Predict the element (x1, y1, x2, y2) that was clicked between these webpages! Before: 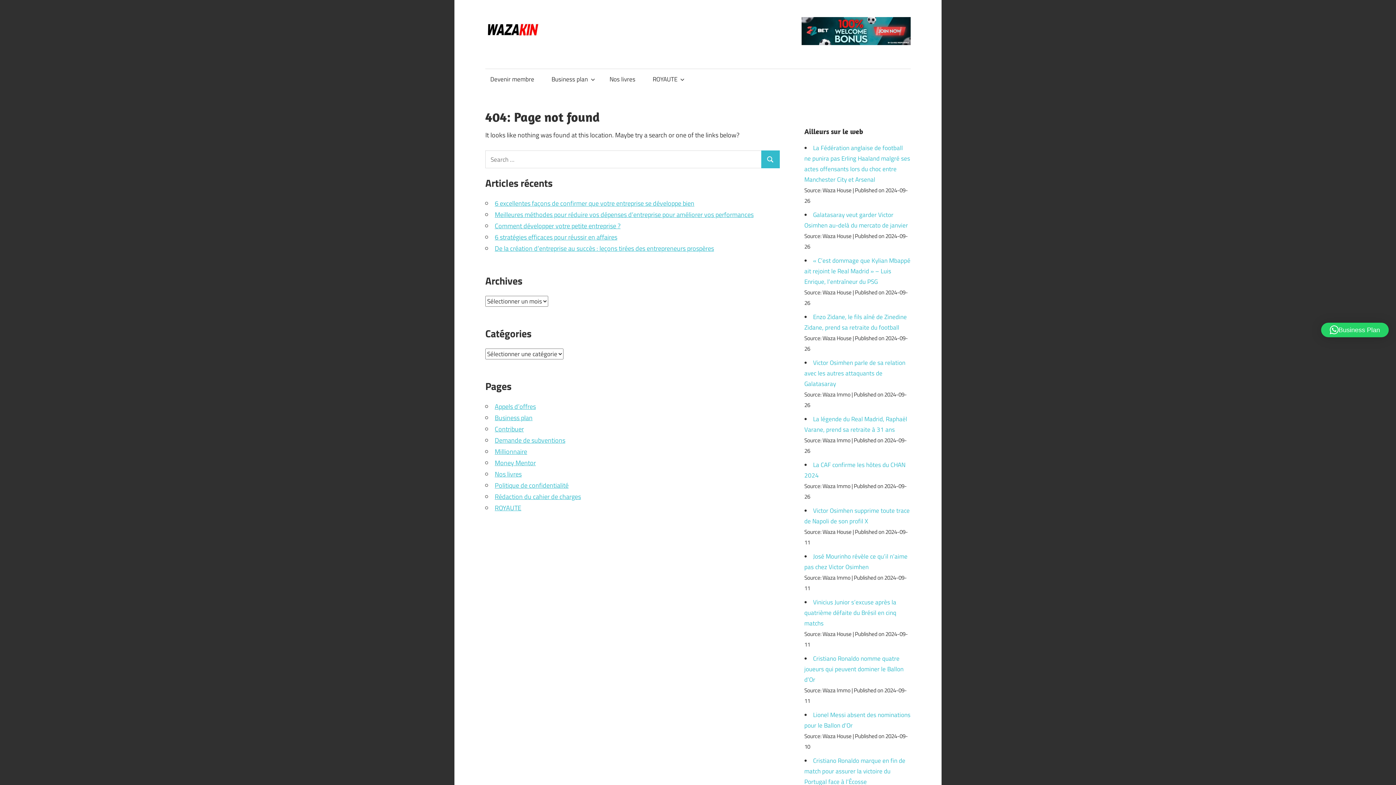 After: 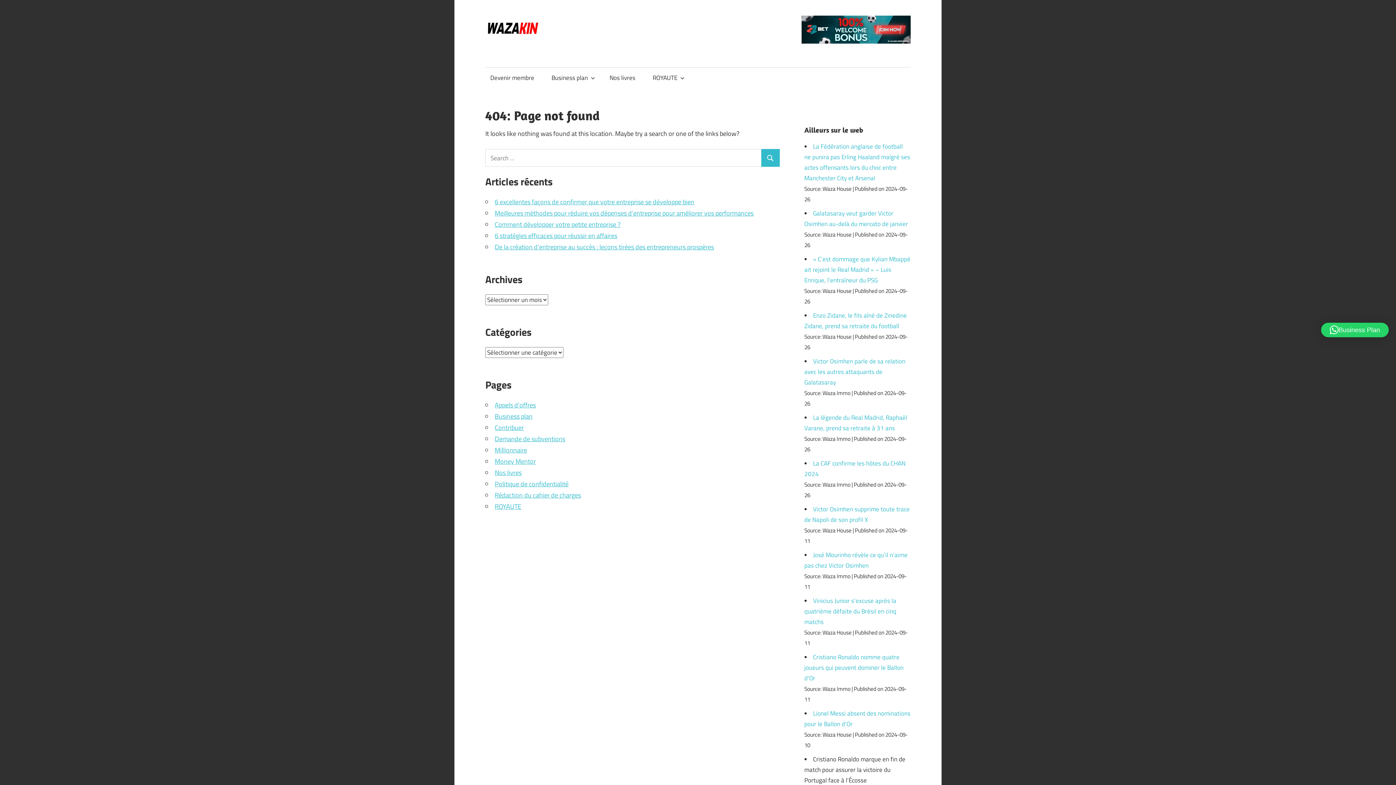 Action: label: Cristiano Ronaldo marque en fin de match pour assurer la victoire du Portugal face à l’Écosse bbox: (804, 756, 905, 787)